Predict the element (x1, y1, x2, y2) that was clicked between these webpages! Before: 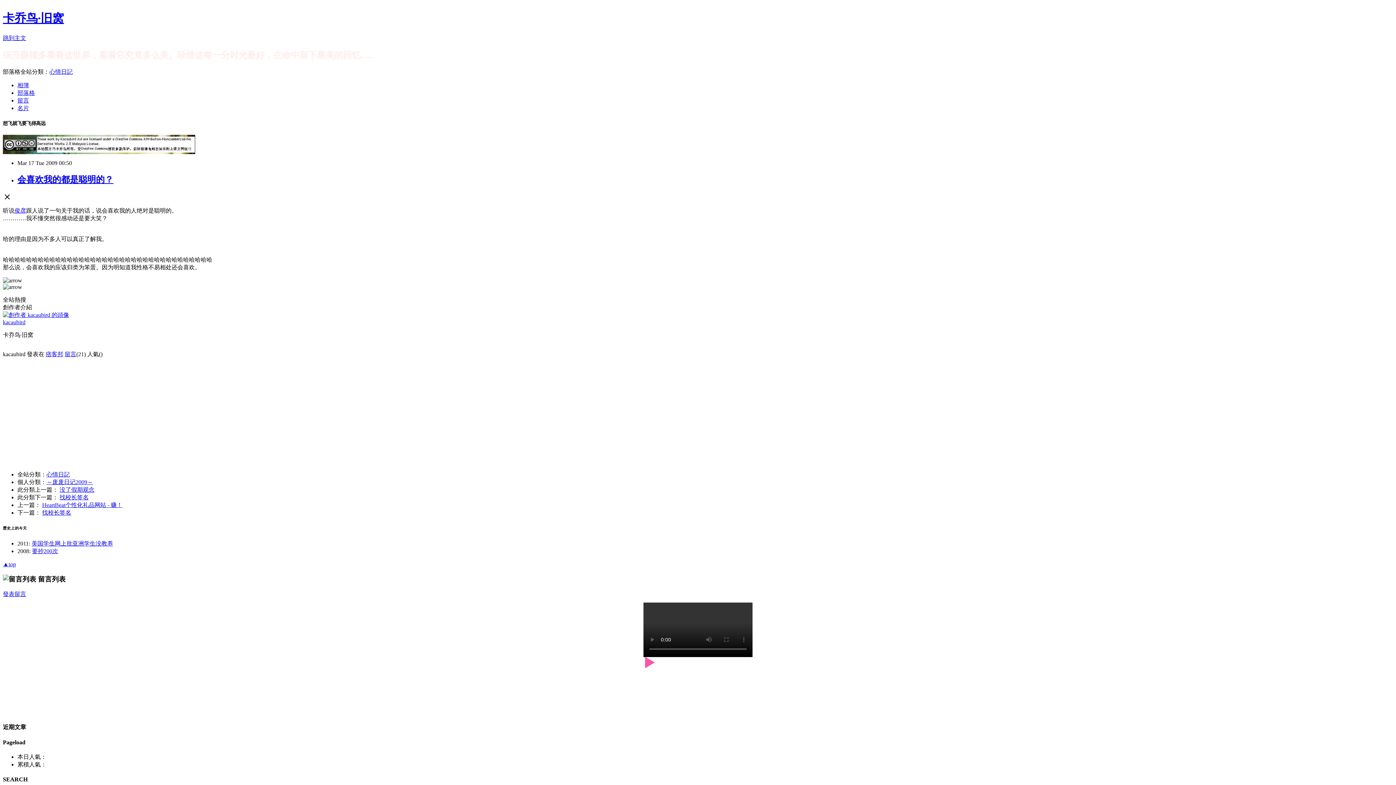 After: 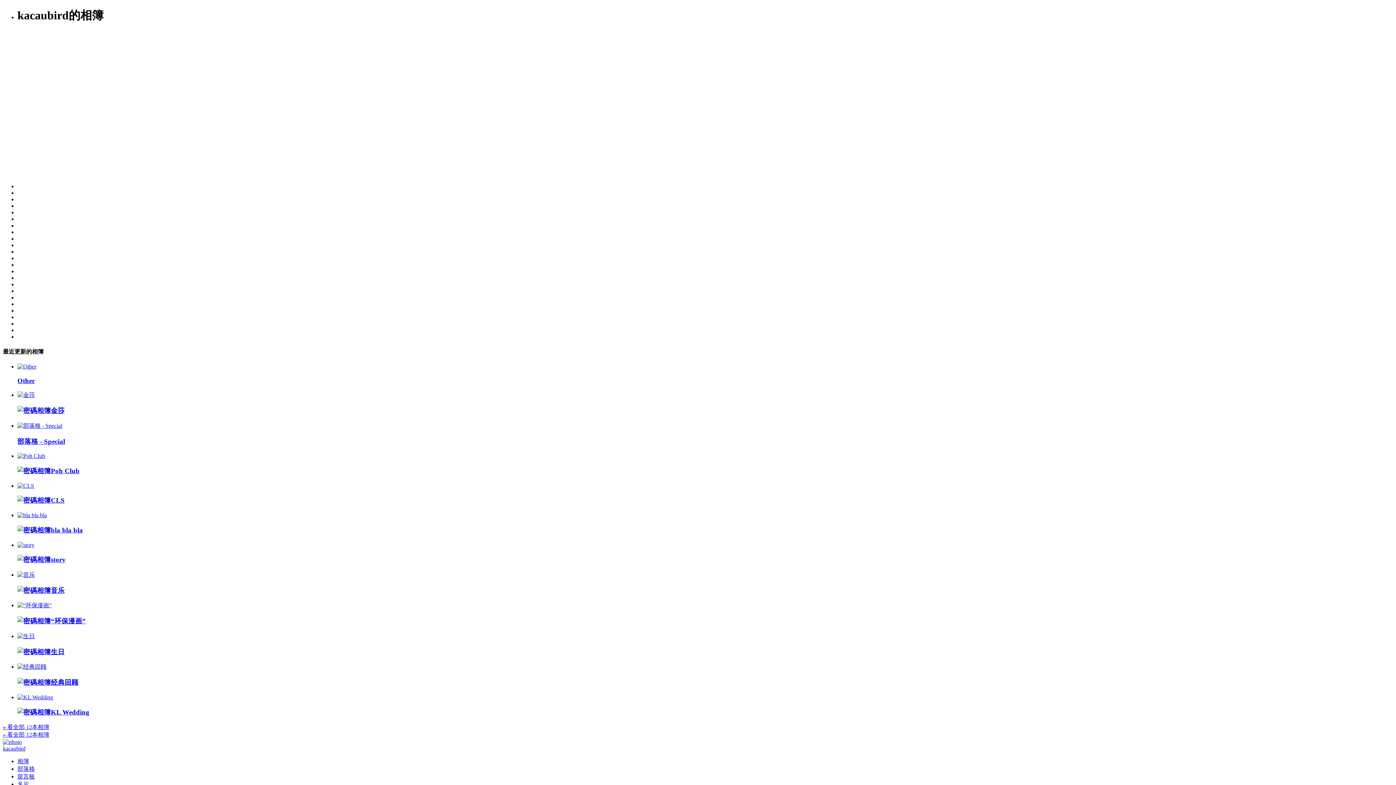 Action: bbox: (17, 82, 29, 88) label: 相簿